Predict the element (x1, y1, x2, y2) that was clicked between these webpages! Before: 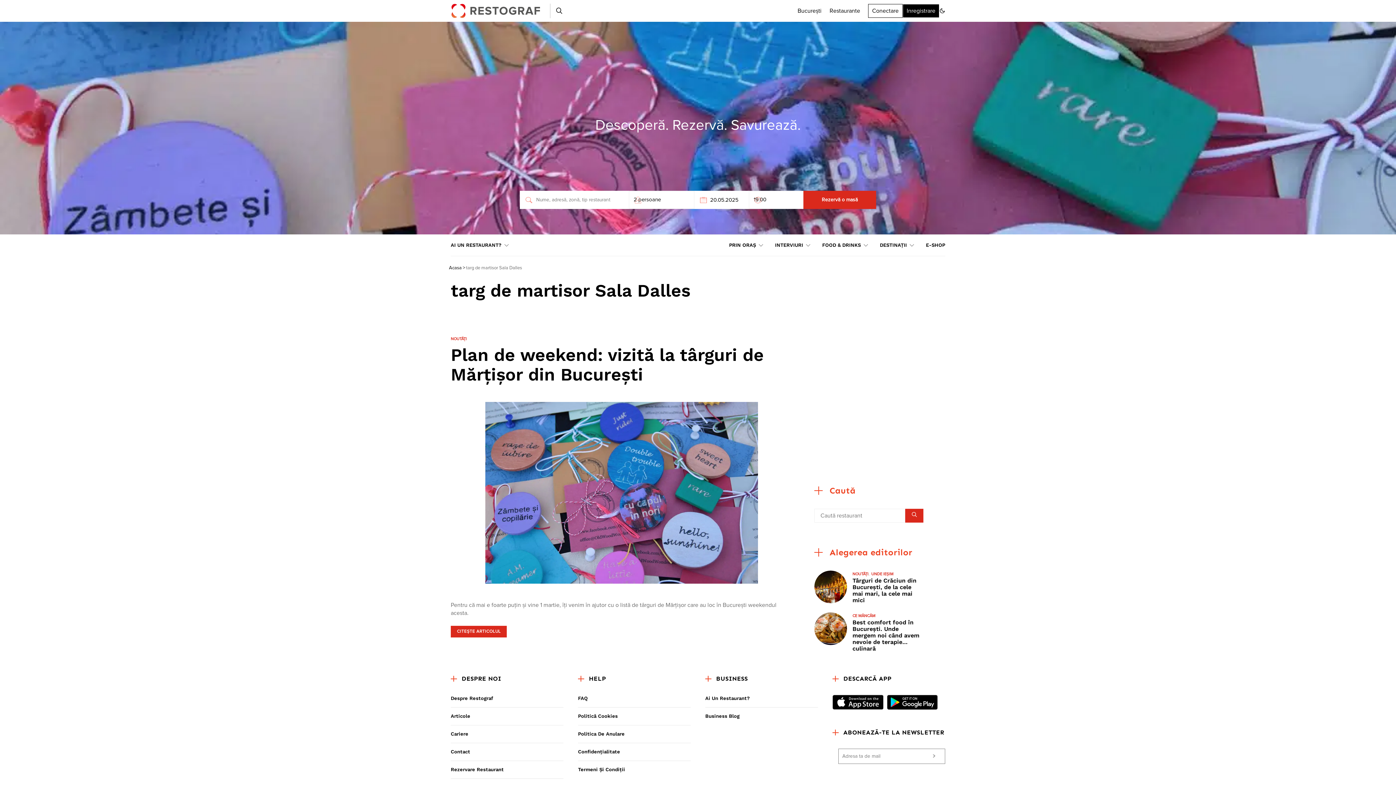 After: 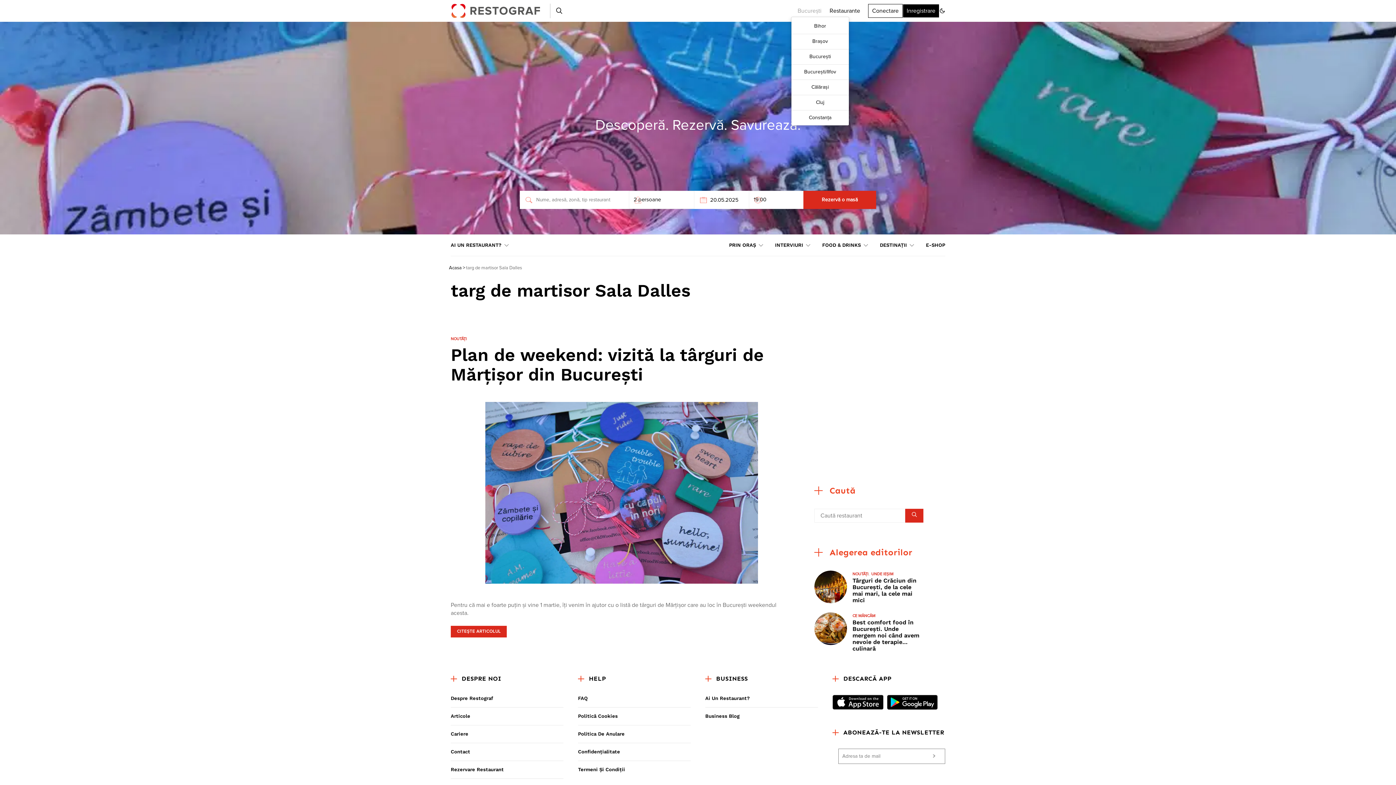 Action: bbox: (797, 6, 829, 15) label: București 